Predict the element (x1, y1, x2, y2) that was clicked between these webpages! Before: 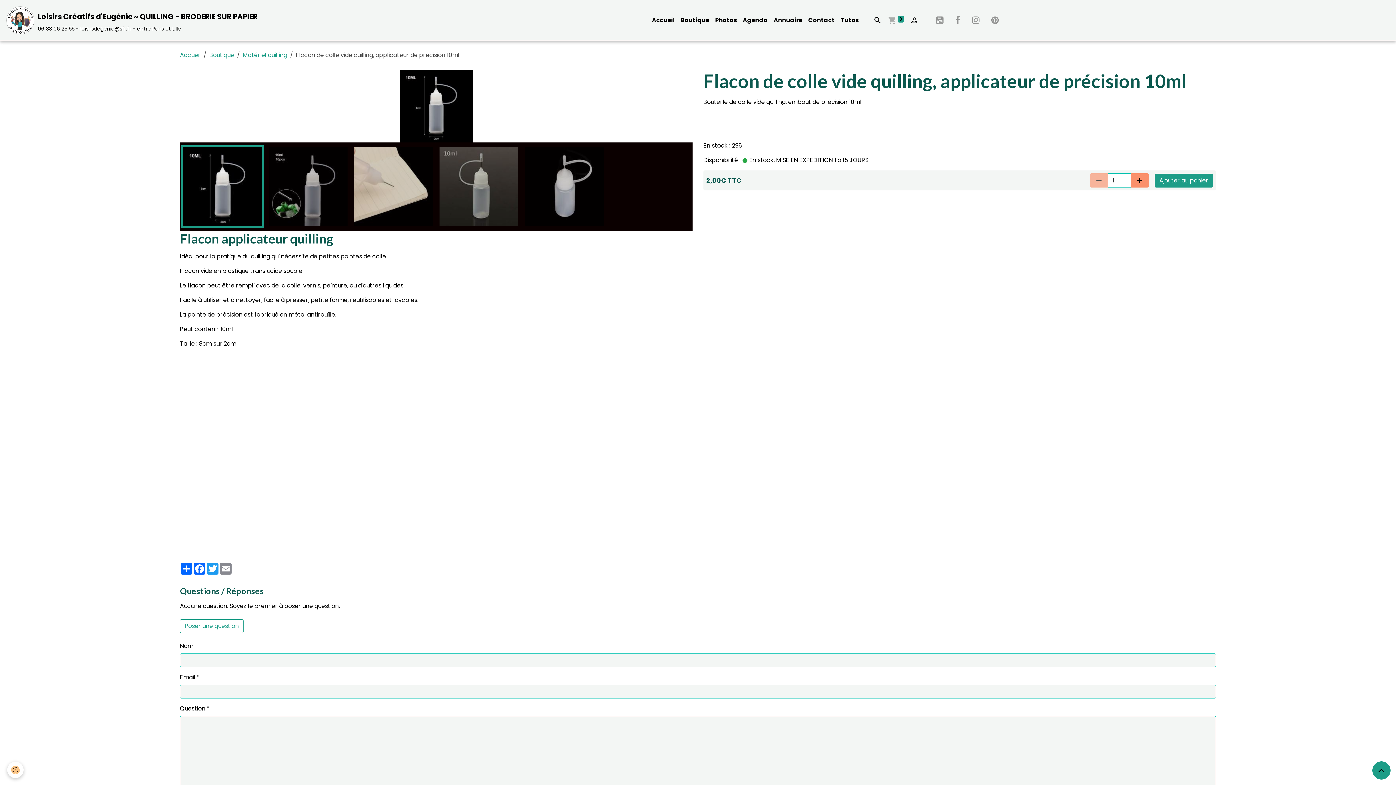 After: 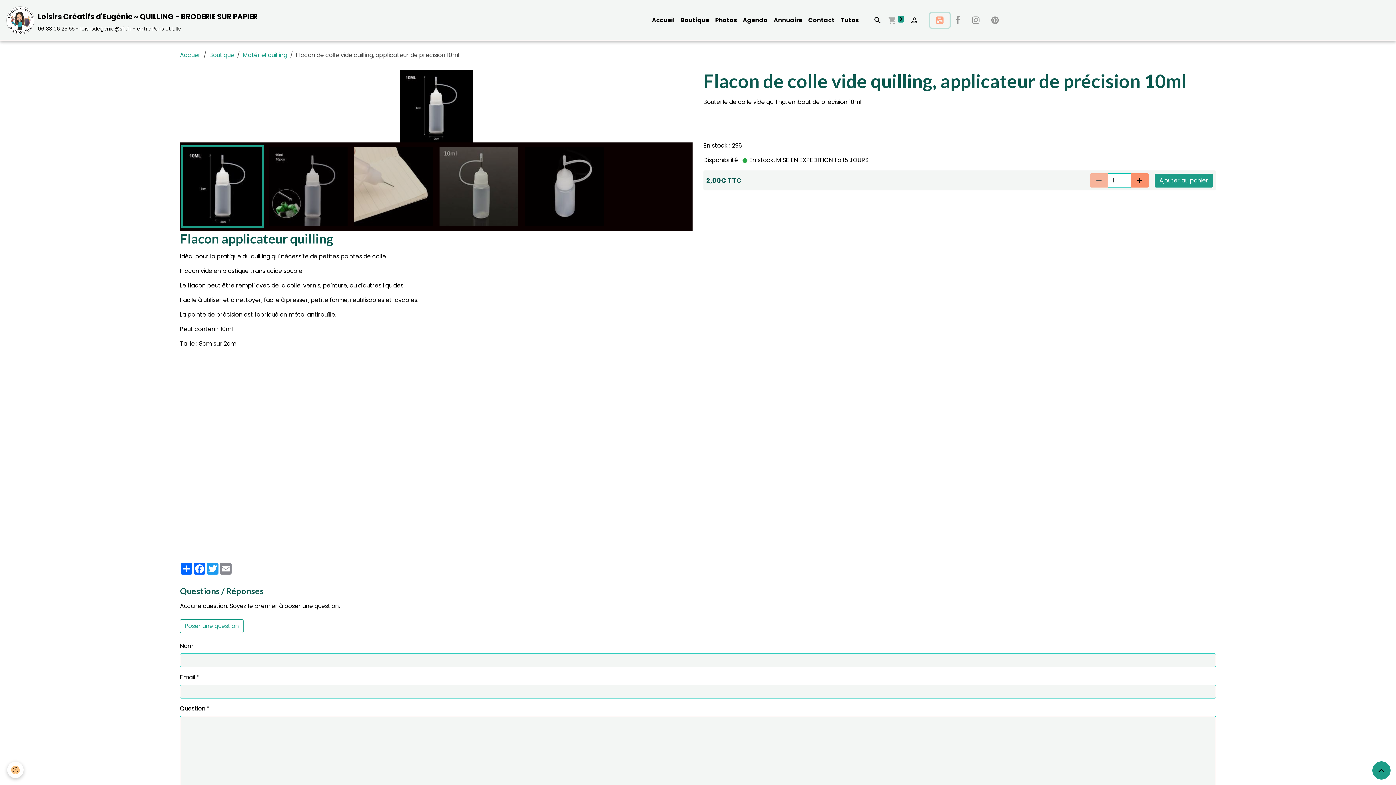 Action: bbox: (930, 13, 949, 27)